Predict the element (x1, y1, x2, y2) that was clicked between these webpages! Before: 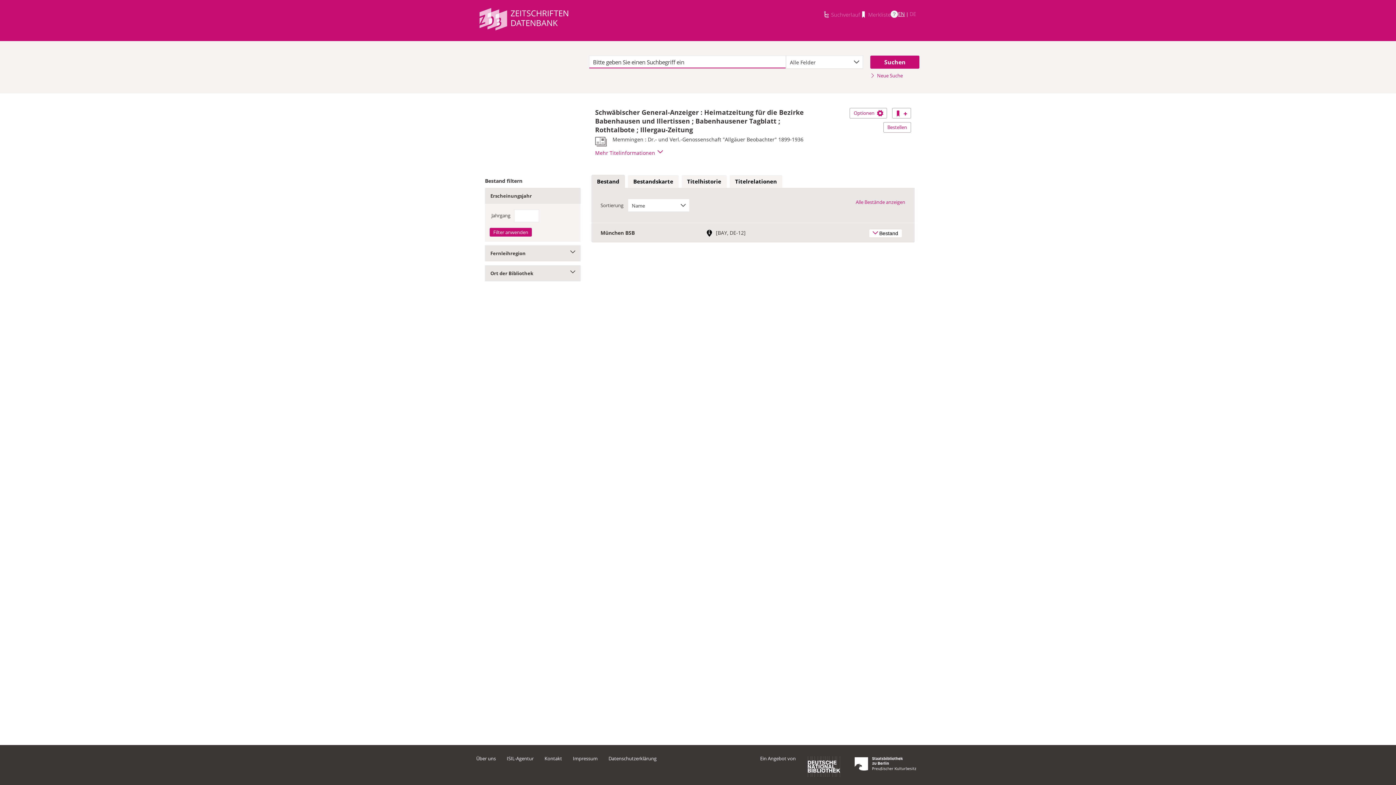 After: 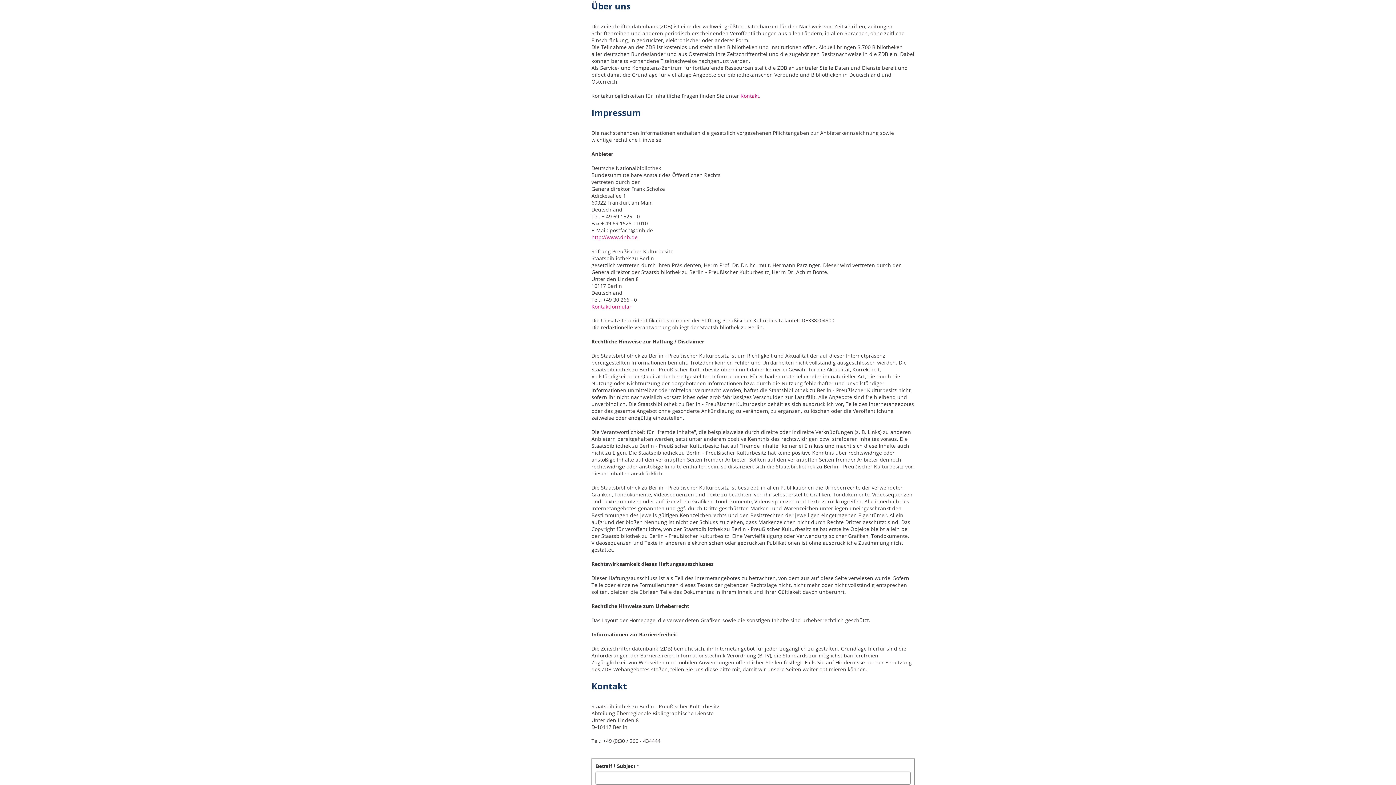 Action: bbox: (476, 755, 496, 762) label: Über uns